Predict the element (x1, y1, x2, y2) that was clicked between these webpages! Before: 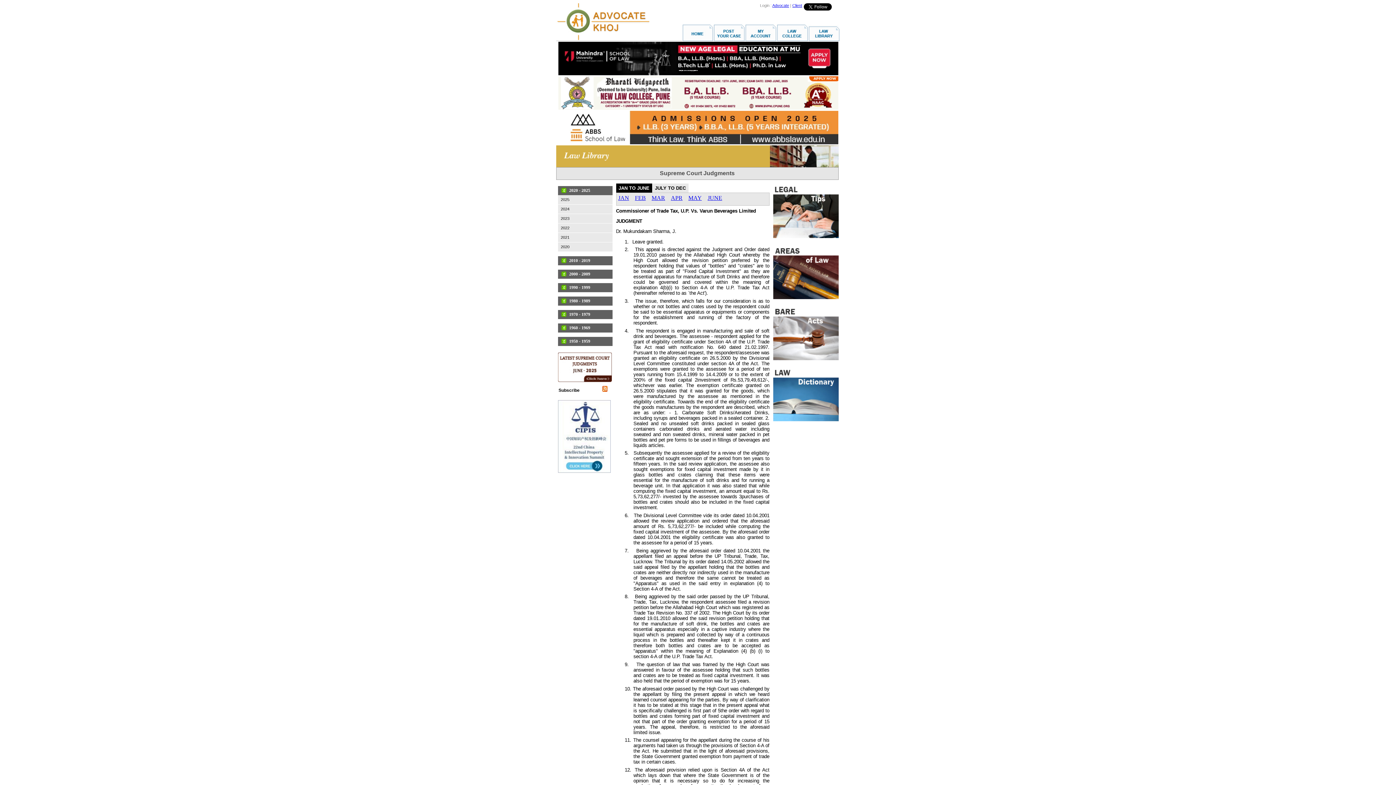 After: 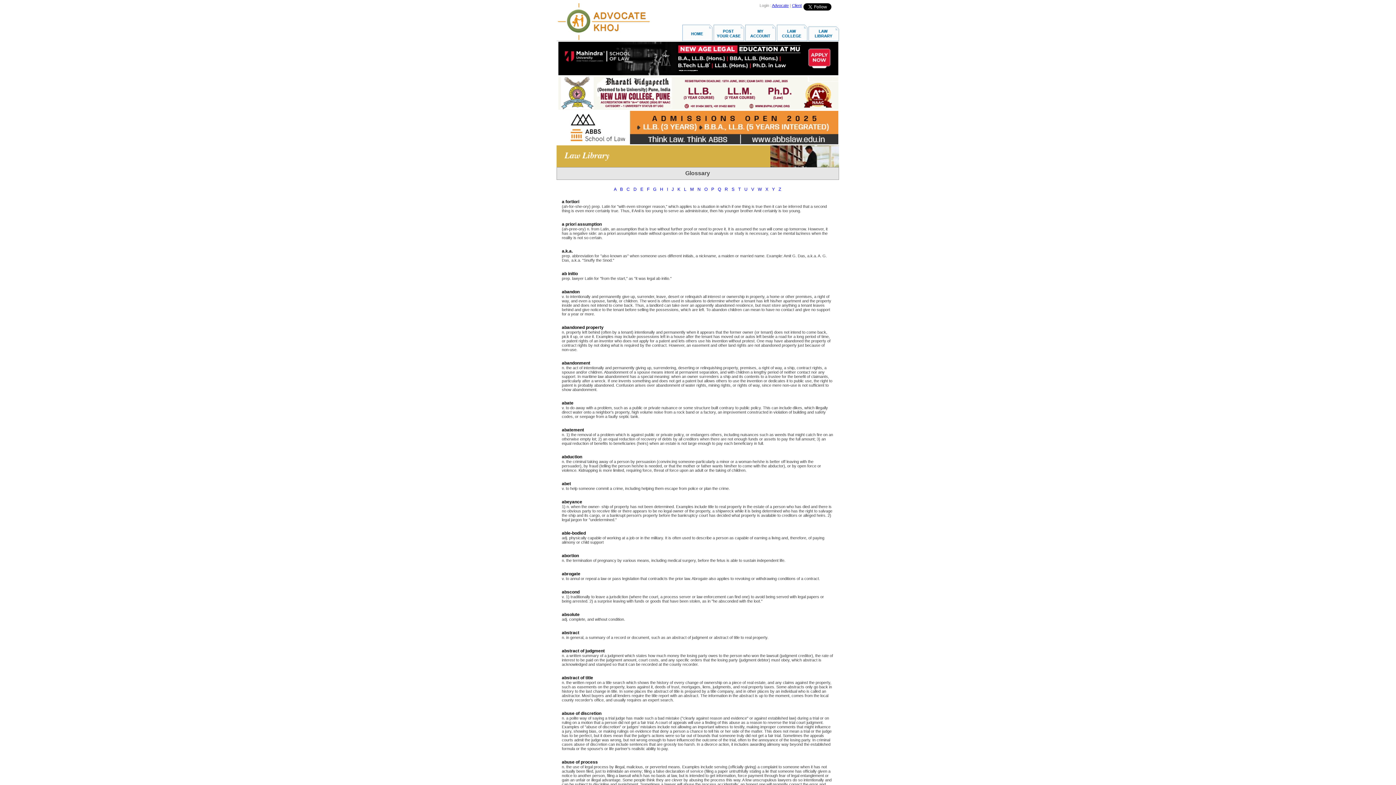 Action: bbox: (773, 416, 838, 422)